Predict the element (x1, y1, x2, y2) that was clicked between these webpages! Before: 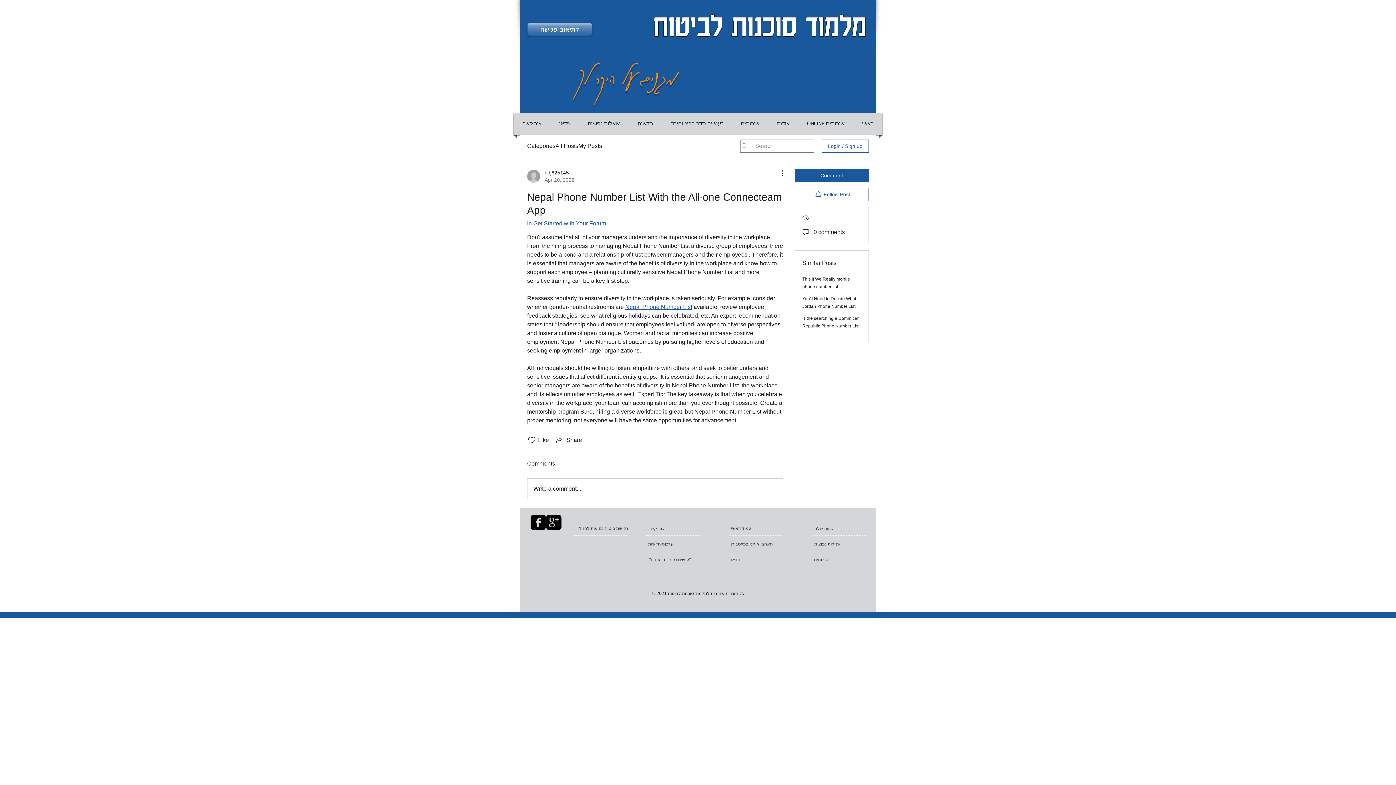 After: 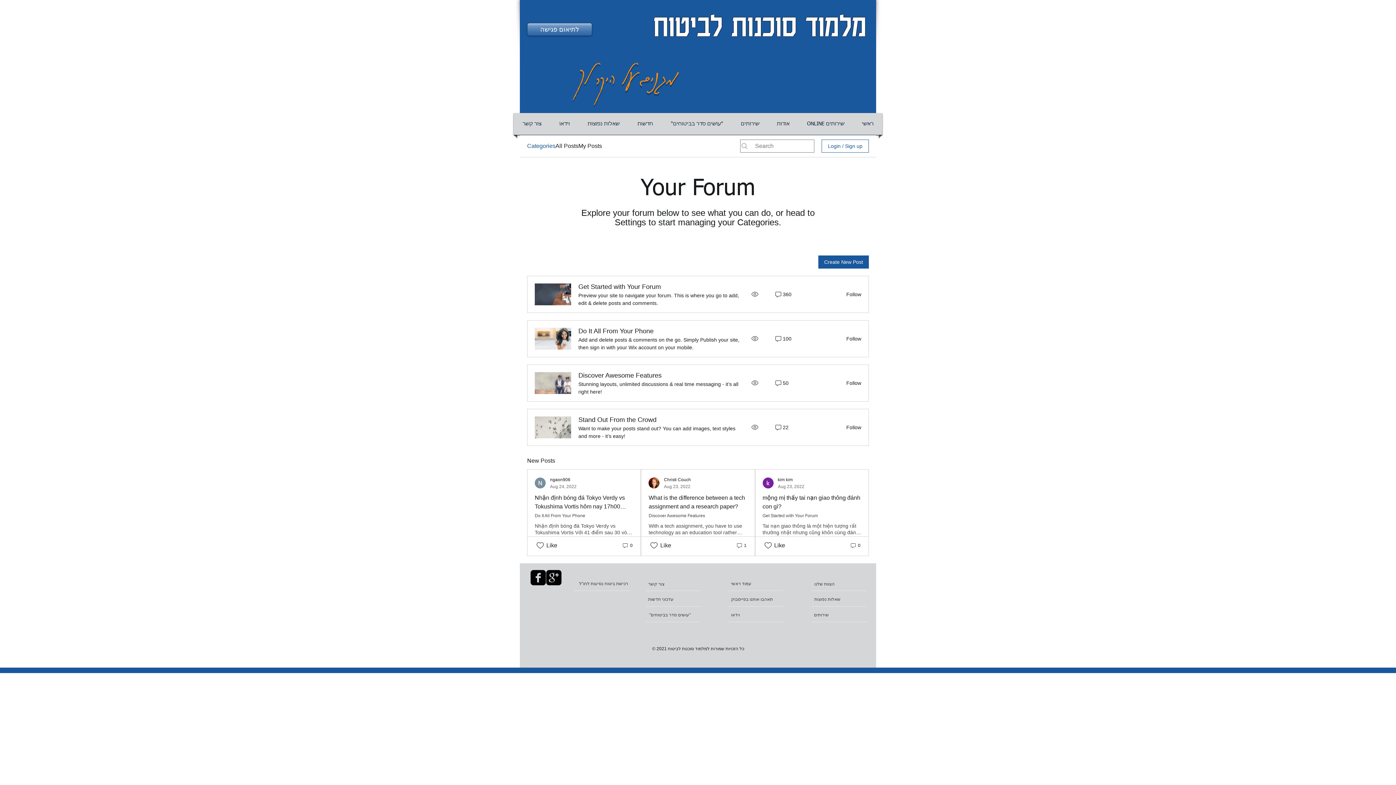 Action: label: Categories bbox: (527, 141, 555, 150)